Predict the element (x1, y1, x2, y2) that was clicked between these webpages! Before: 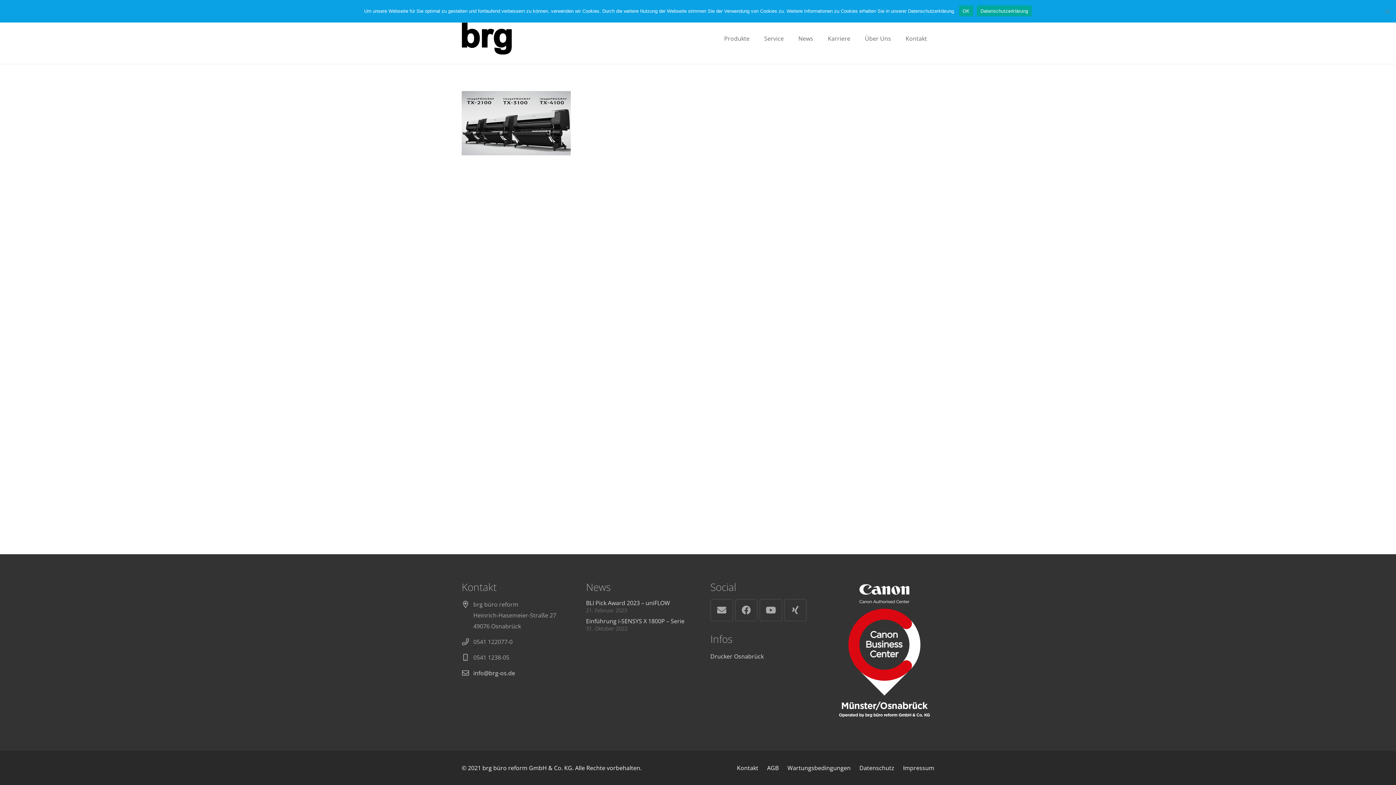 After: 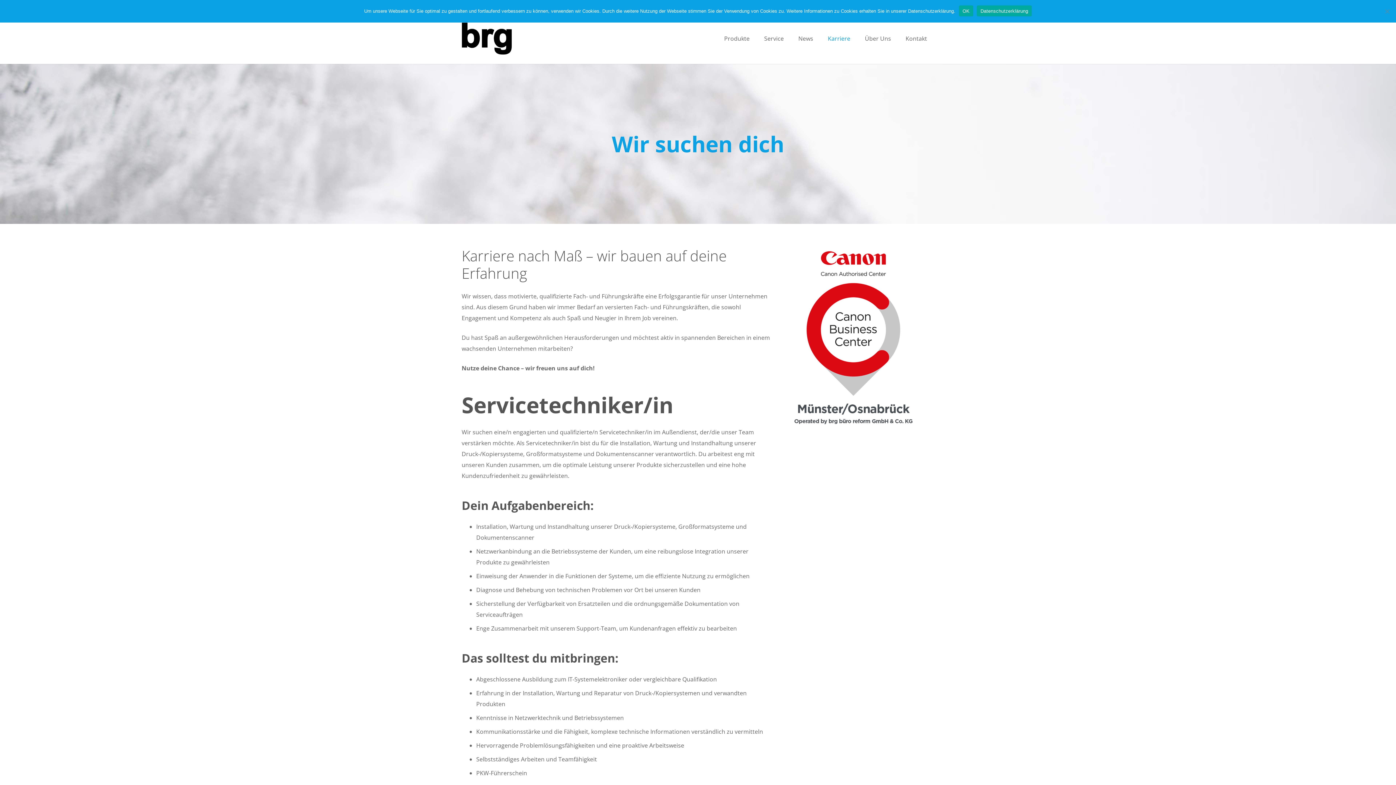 Action: label: Karriere bbox: (820, 13, 857, 64)